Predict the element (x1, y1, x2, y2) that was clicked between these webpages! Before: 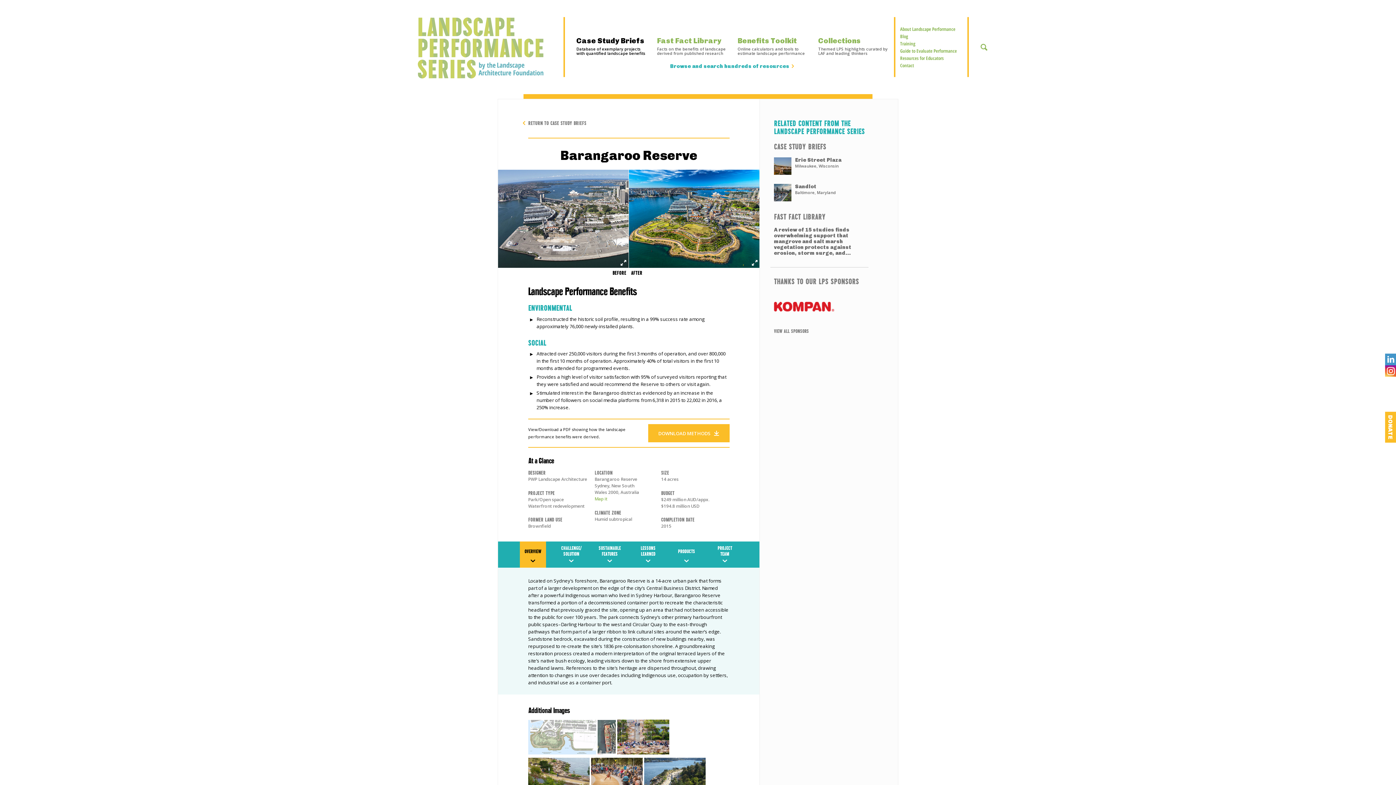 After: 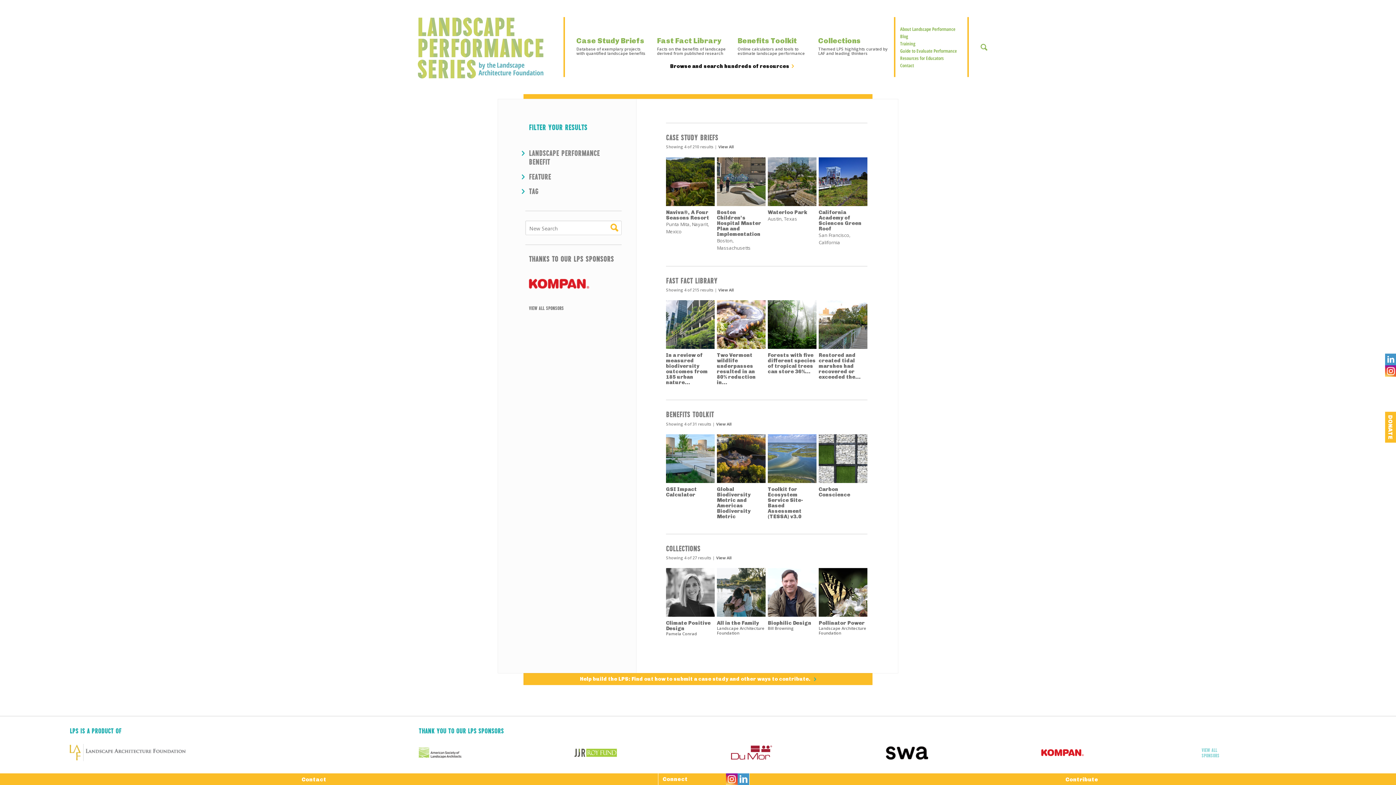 Action: label: Browse and search hundreds of resources bbox: (670, 63, 794, 69)